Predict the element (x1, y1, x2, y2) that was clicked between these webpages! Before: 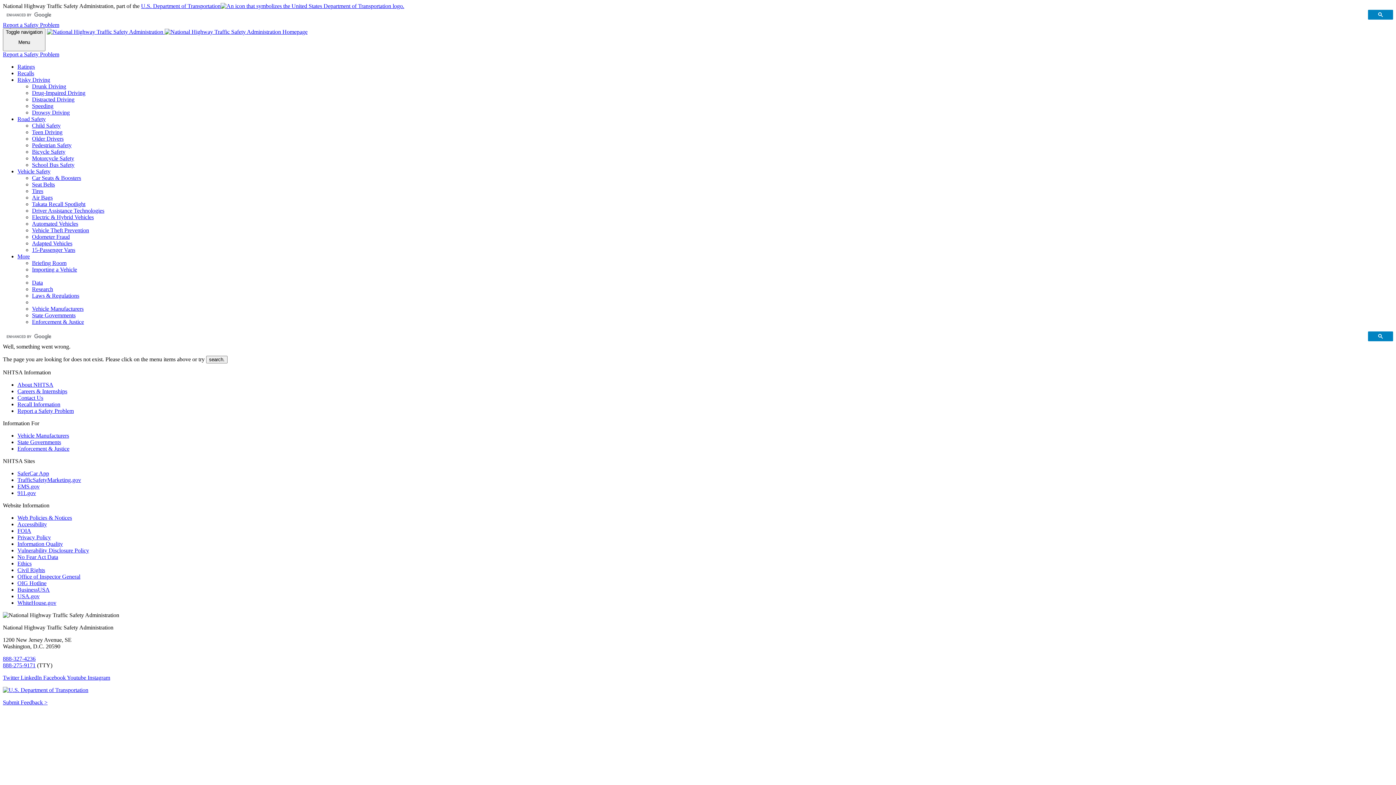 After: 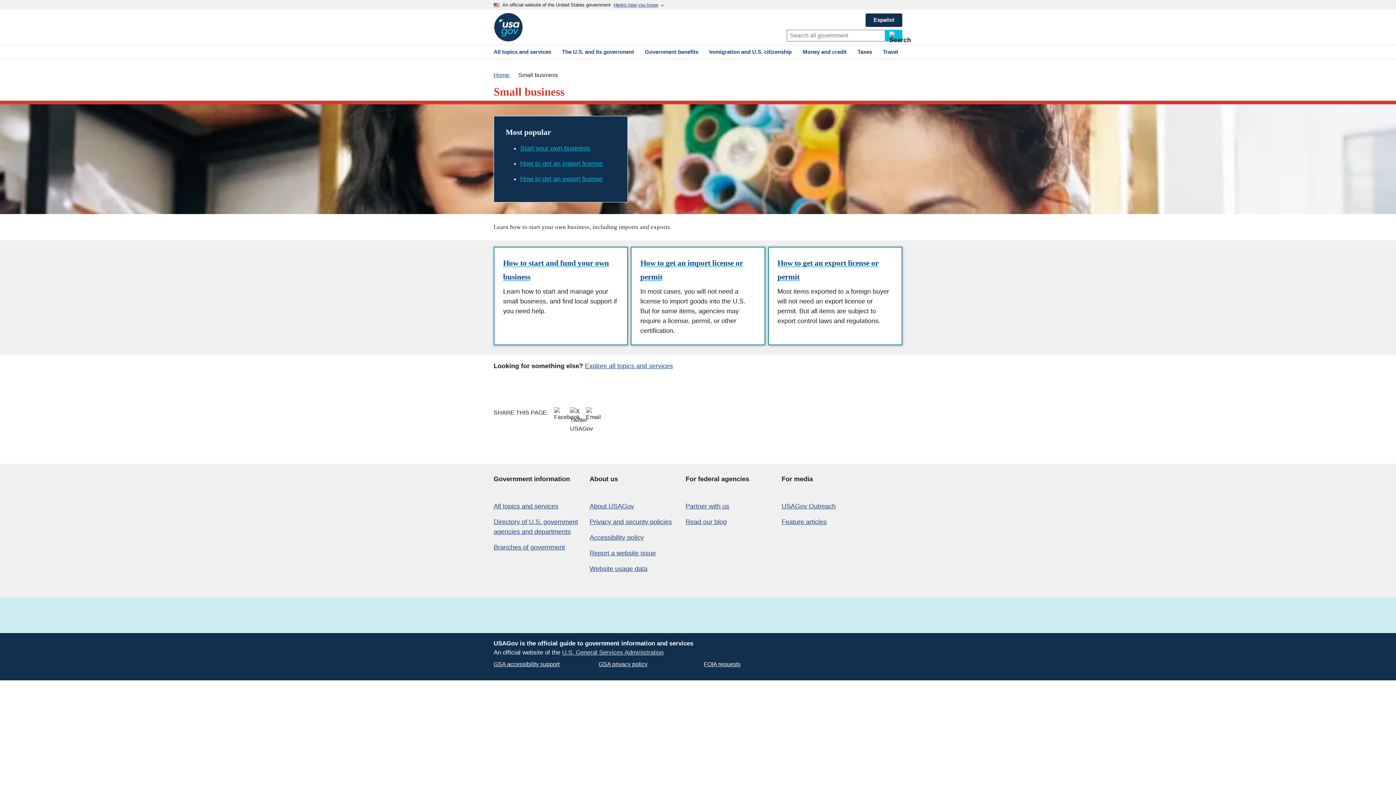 Action: label: BusinessUSA bbox: (17, 586, 49, 592)